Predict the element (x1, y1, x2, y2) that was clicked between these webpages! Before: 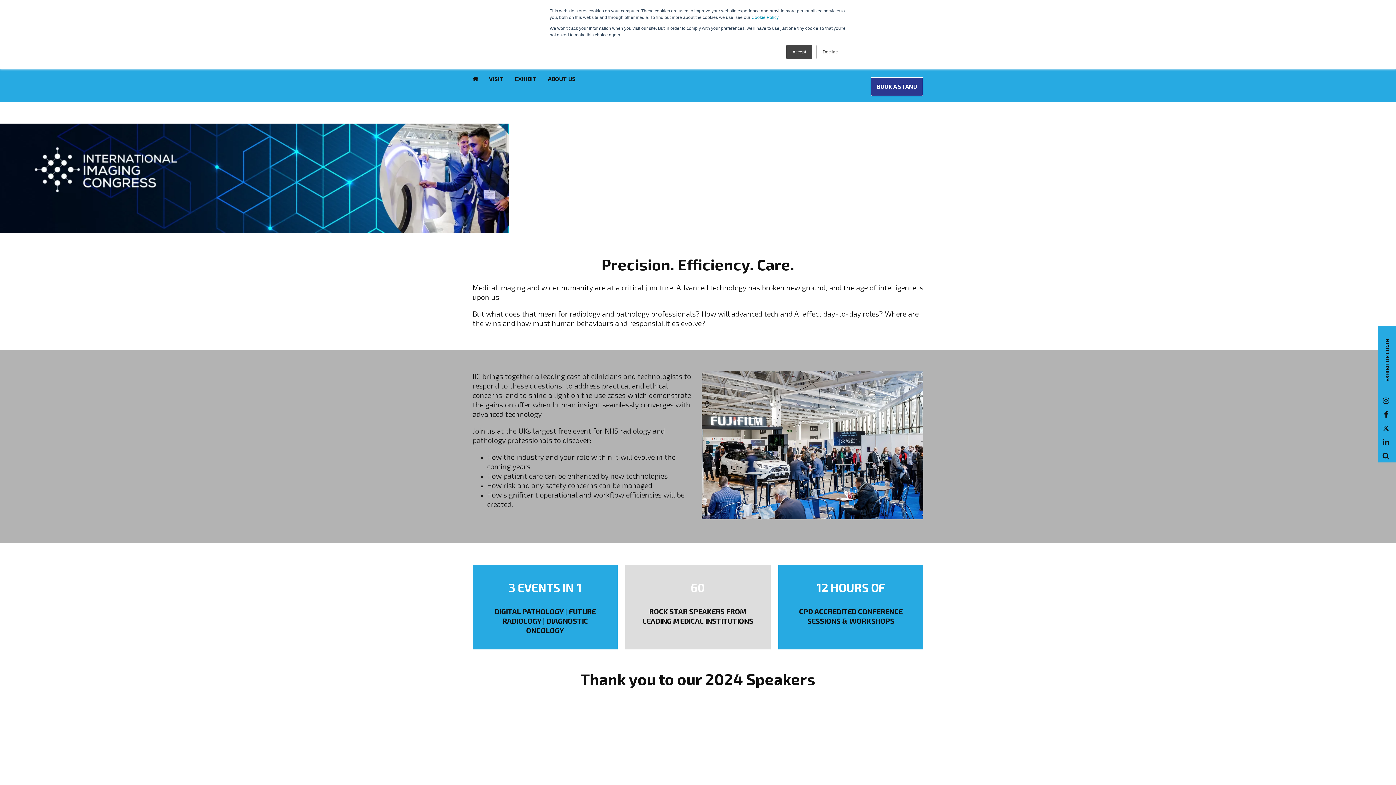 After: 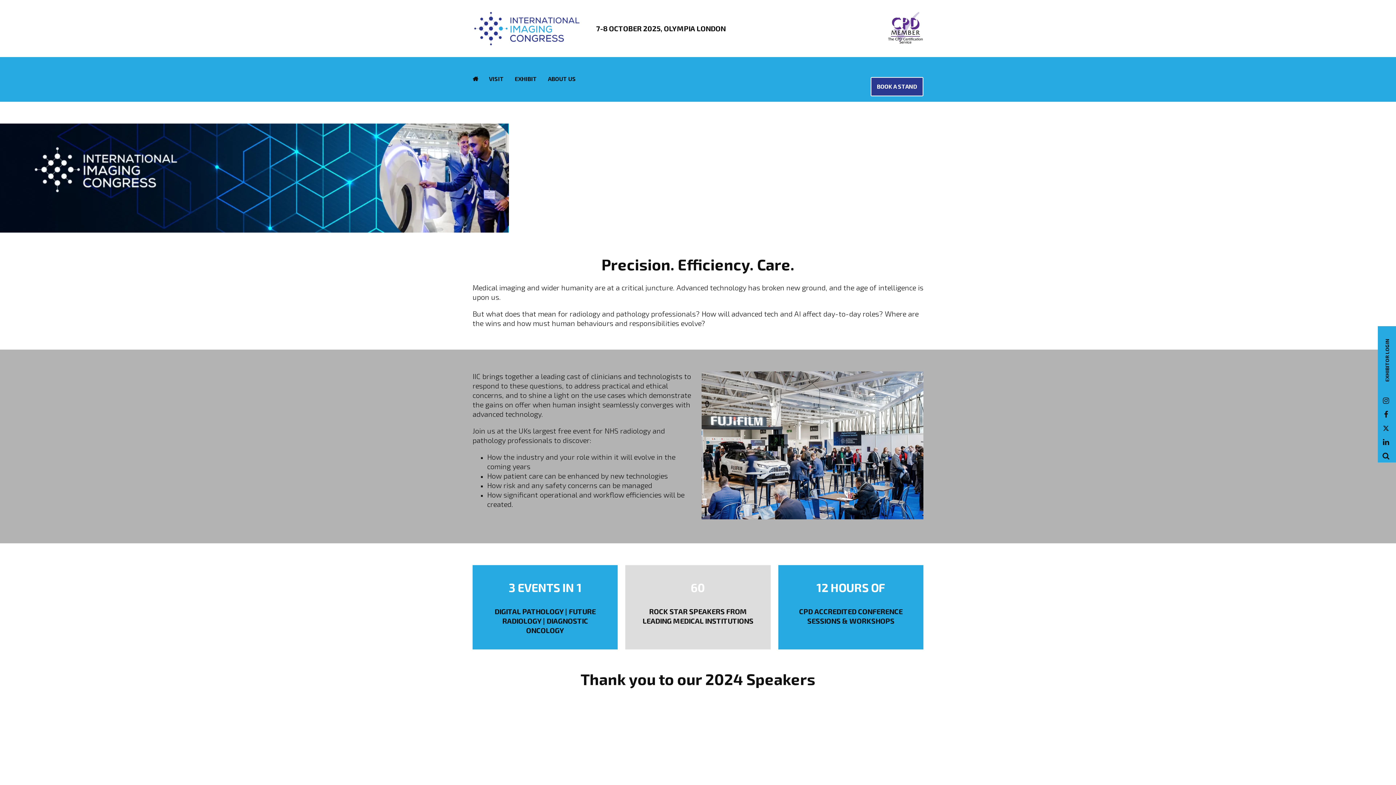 Action: label: Decline bbox: (816, 44, 844, 59)